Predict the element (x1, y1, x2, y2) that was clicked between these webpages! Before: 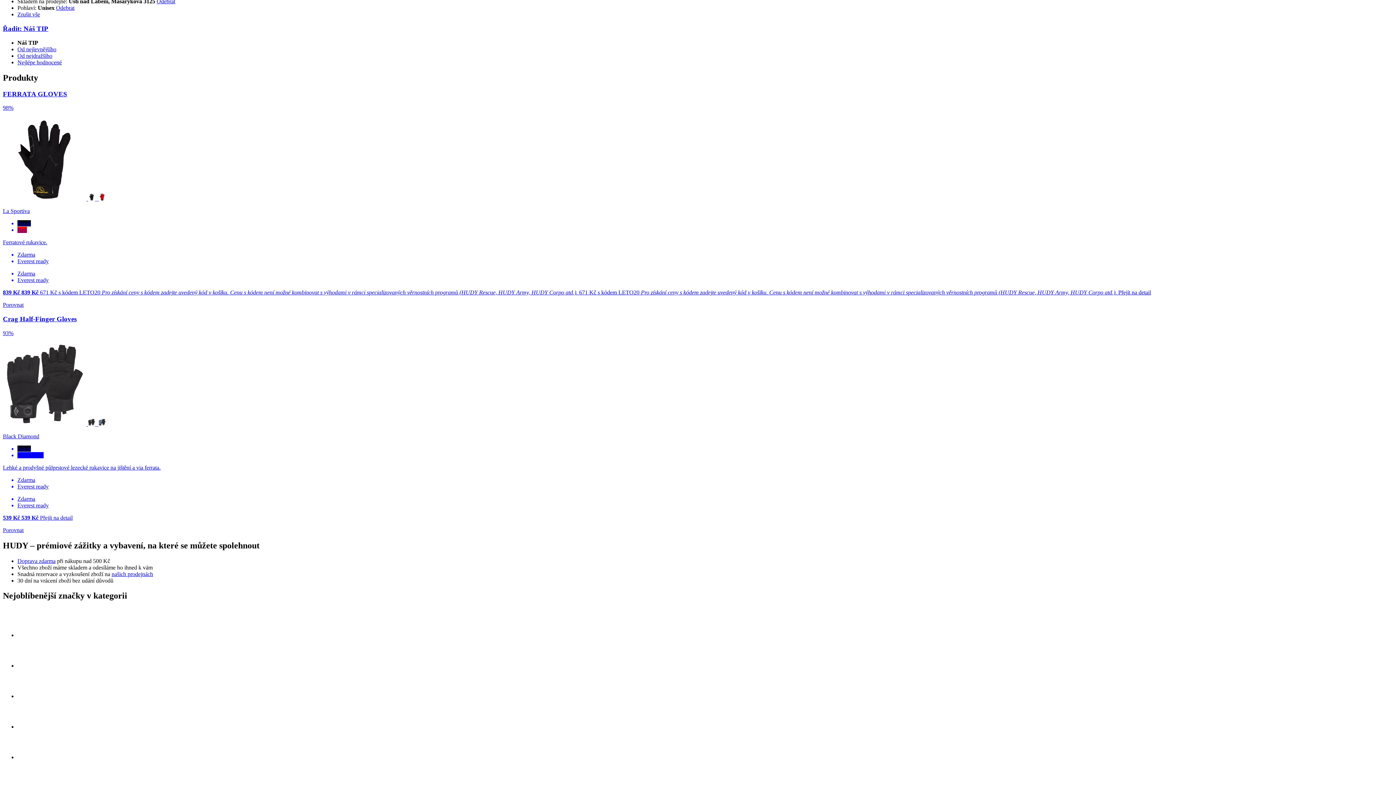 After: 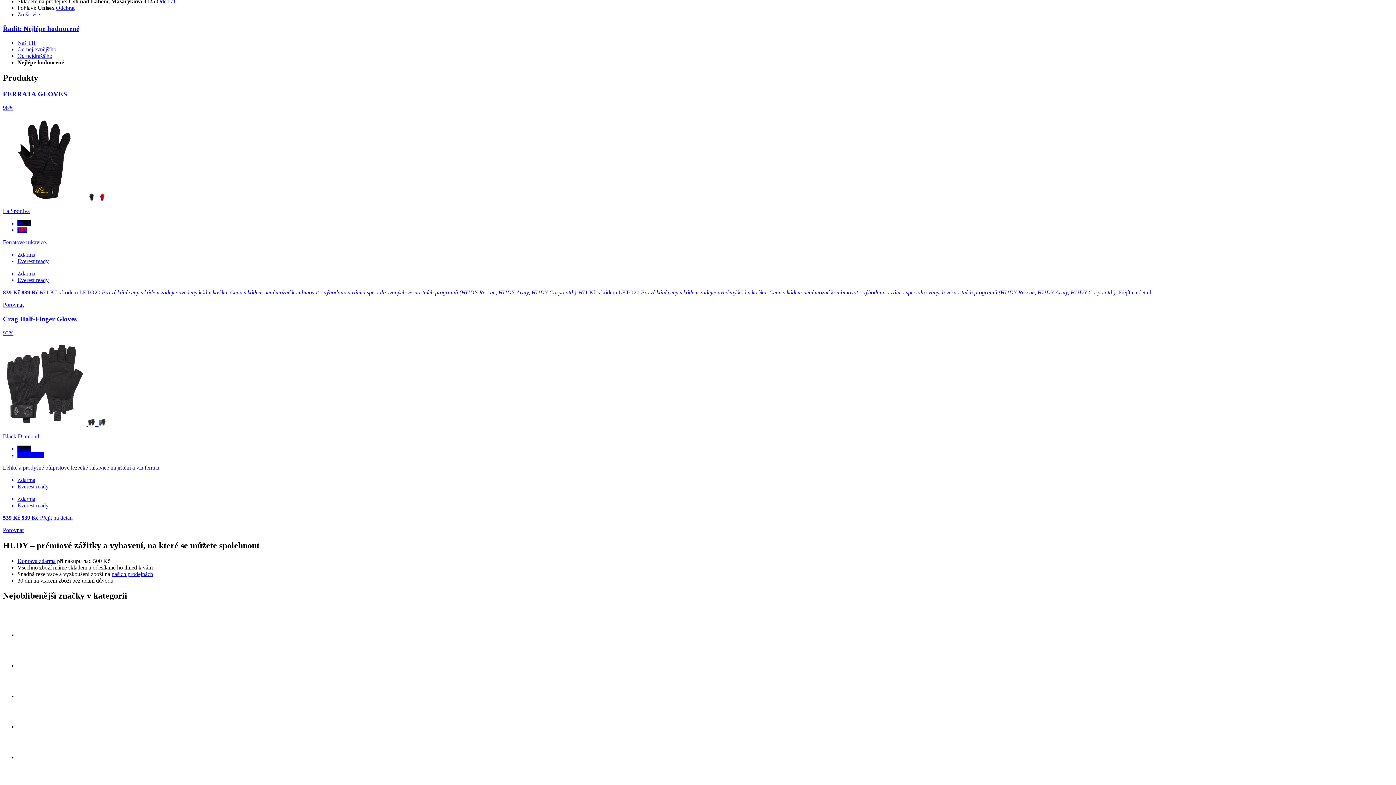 Action: bbox: (17, 59, 61, 65) label: Nejlépe hodnocené